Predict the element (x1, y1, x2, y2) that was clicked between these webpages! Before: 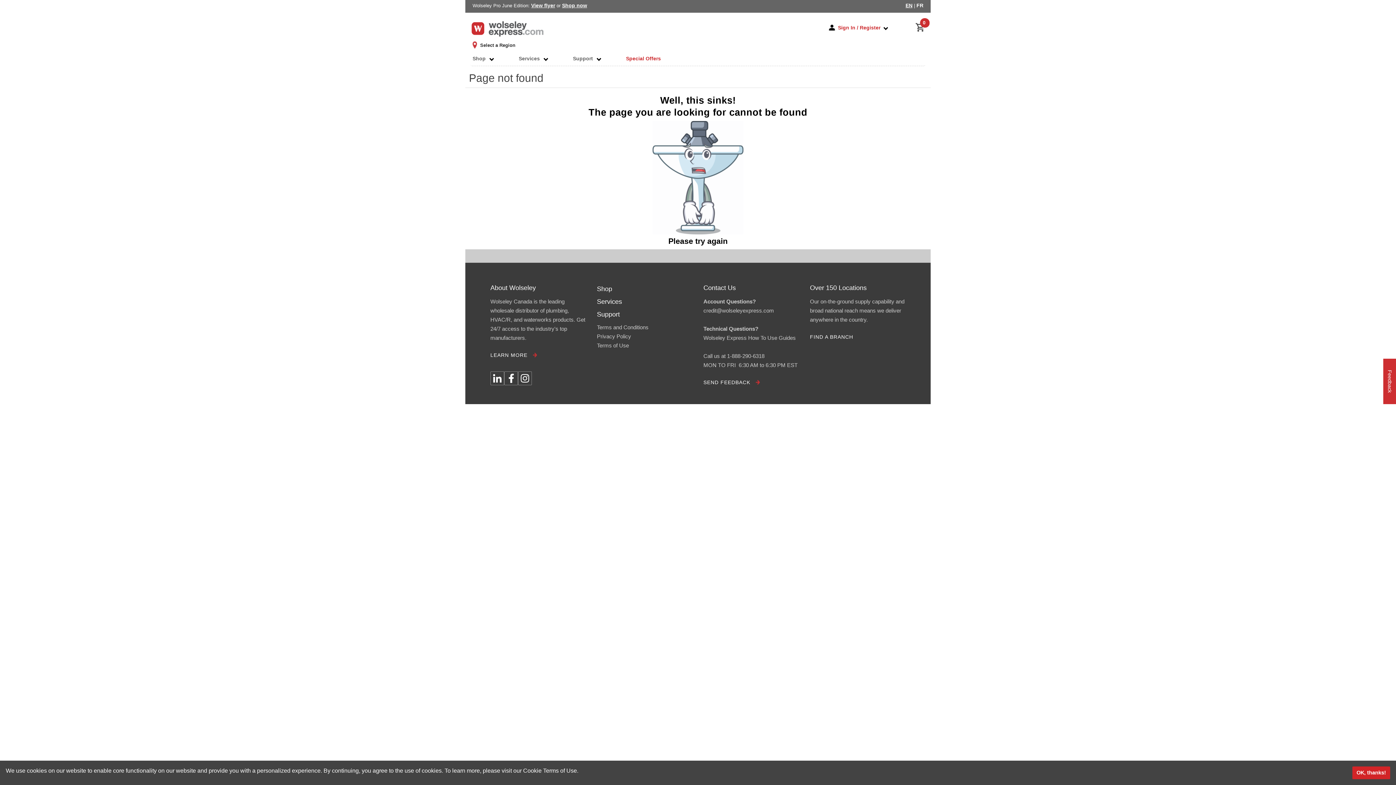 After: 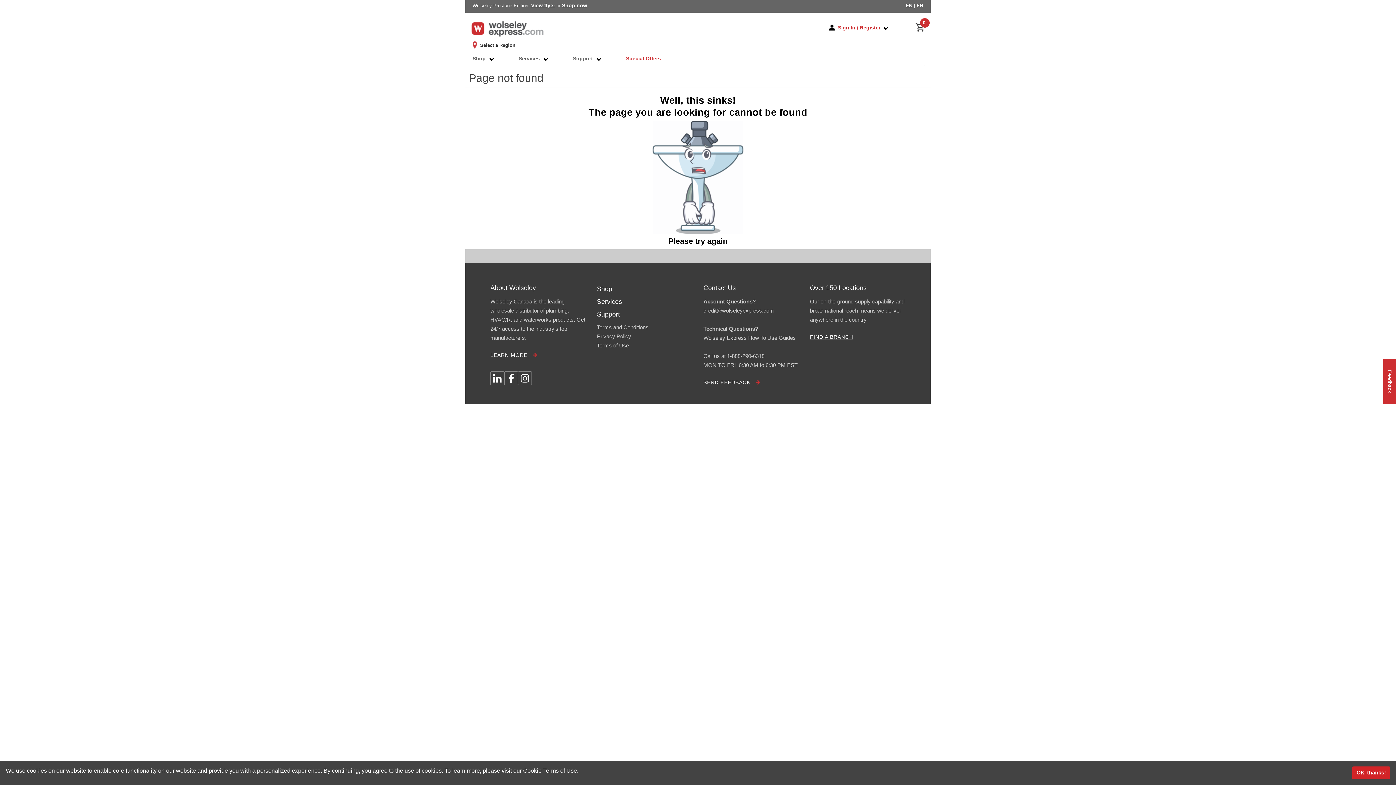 Action: label: FIND A BRANCH bbox: (810, 334, 853, 340)